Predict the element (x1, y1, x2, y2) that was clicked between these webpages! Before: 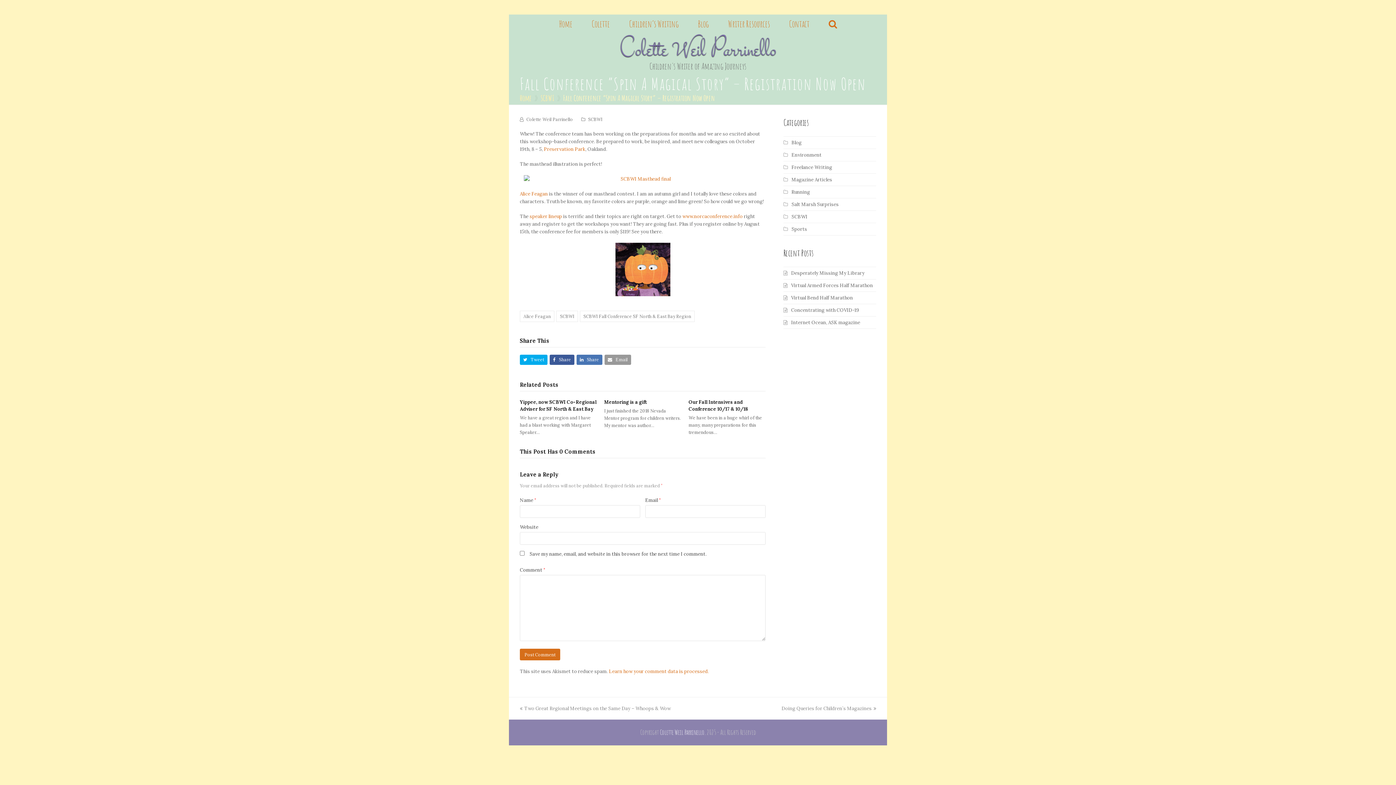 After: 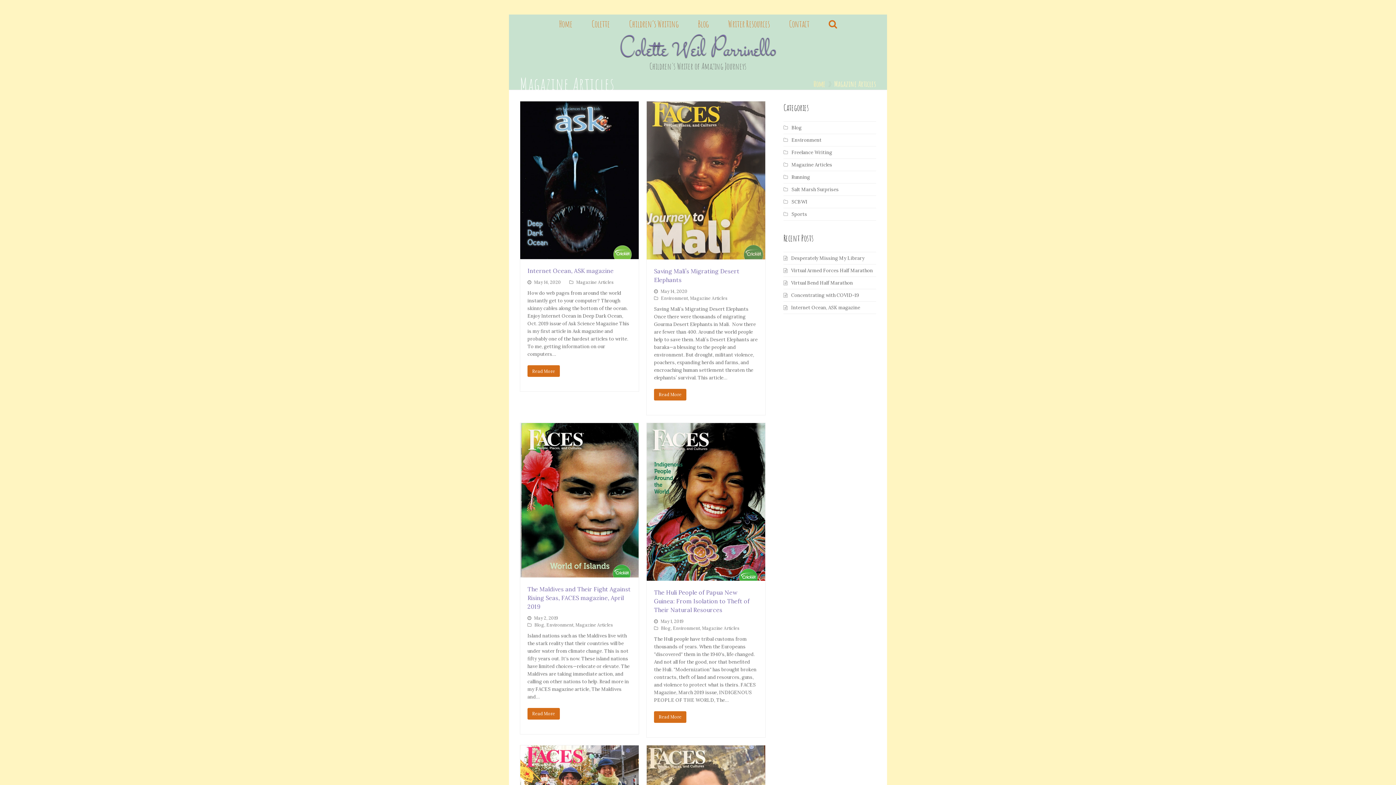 Action: bbox: (783, 176, 832, 182) label: Magazine Articles